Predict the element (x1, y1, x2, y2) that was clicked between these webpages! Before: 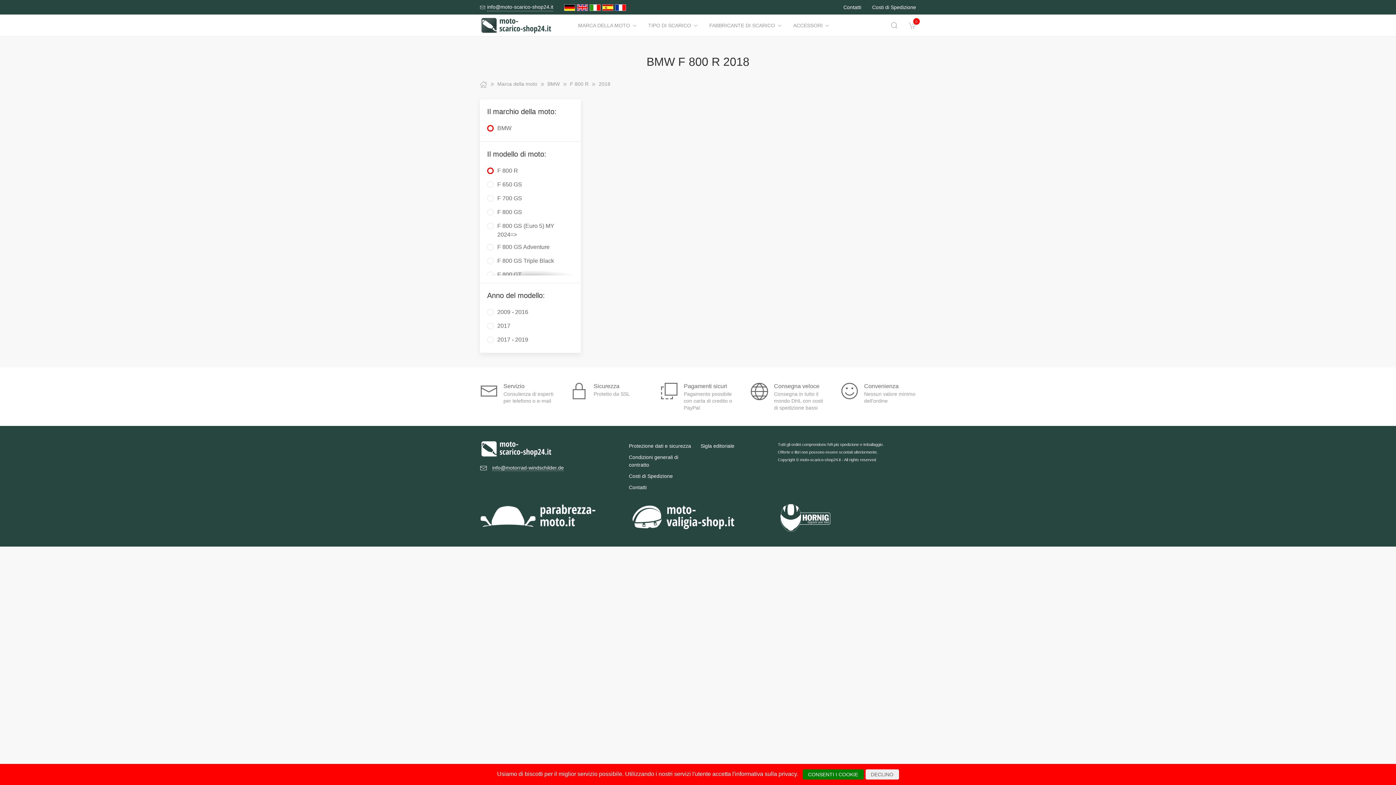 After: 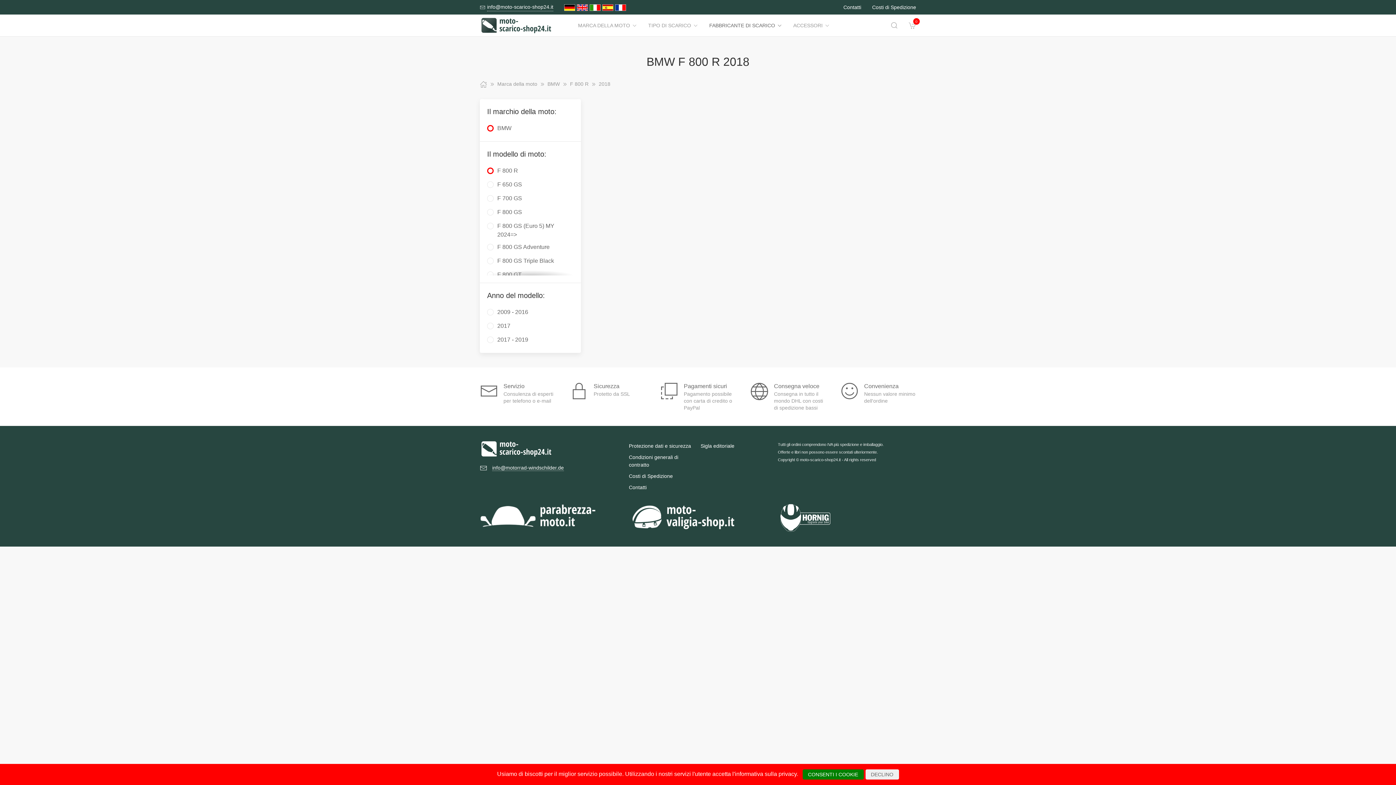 Action: label: FABBRICANTE DI SCARICO bbox: (704, 14, 788, 36)